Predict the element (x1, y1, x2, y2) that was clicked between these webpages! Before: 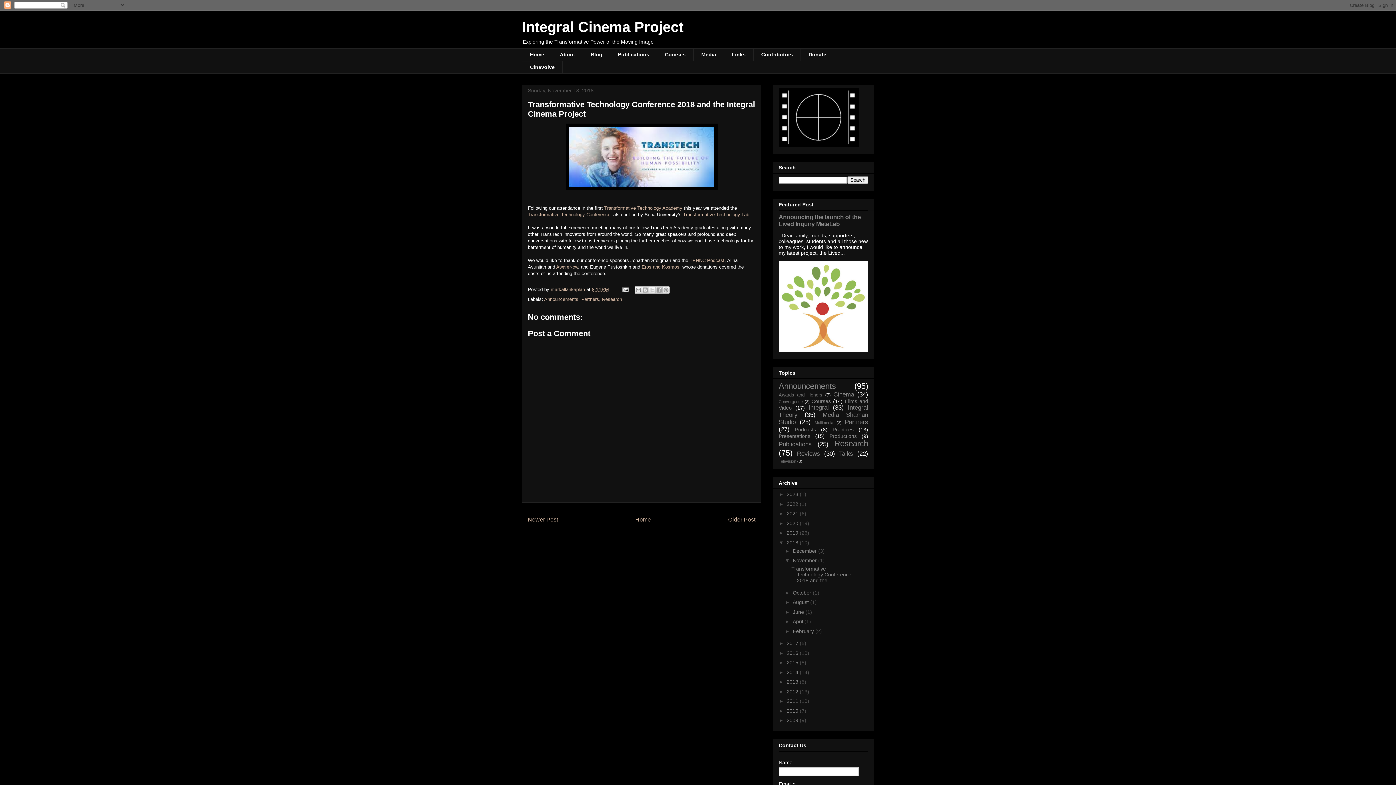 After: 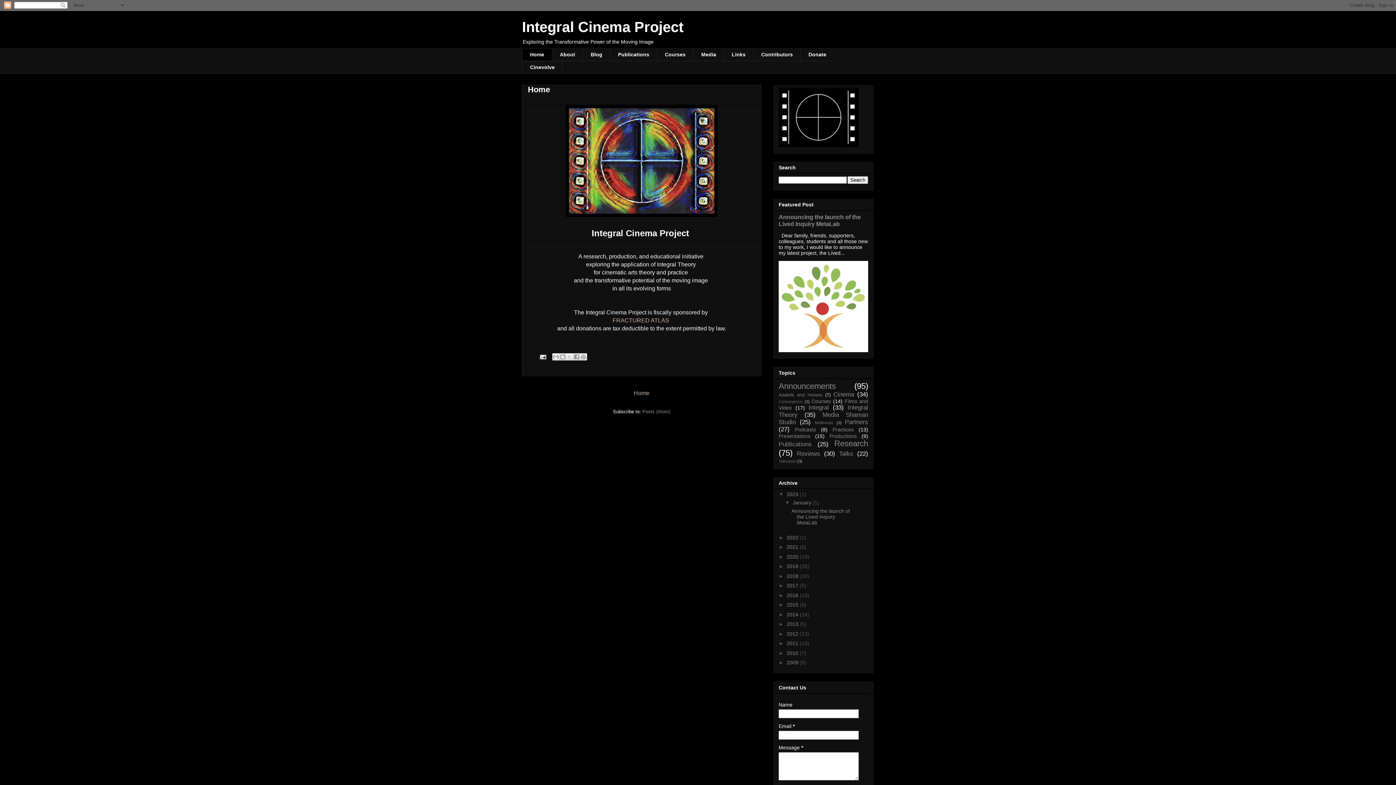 Action: bbox: (522, 18, 683, 34) label: Integral Cinema Project